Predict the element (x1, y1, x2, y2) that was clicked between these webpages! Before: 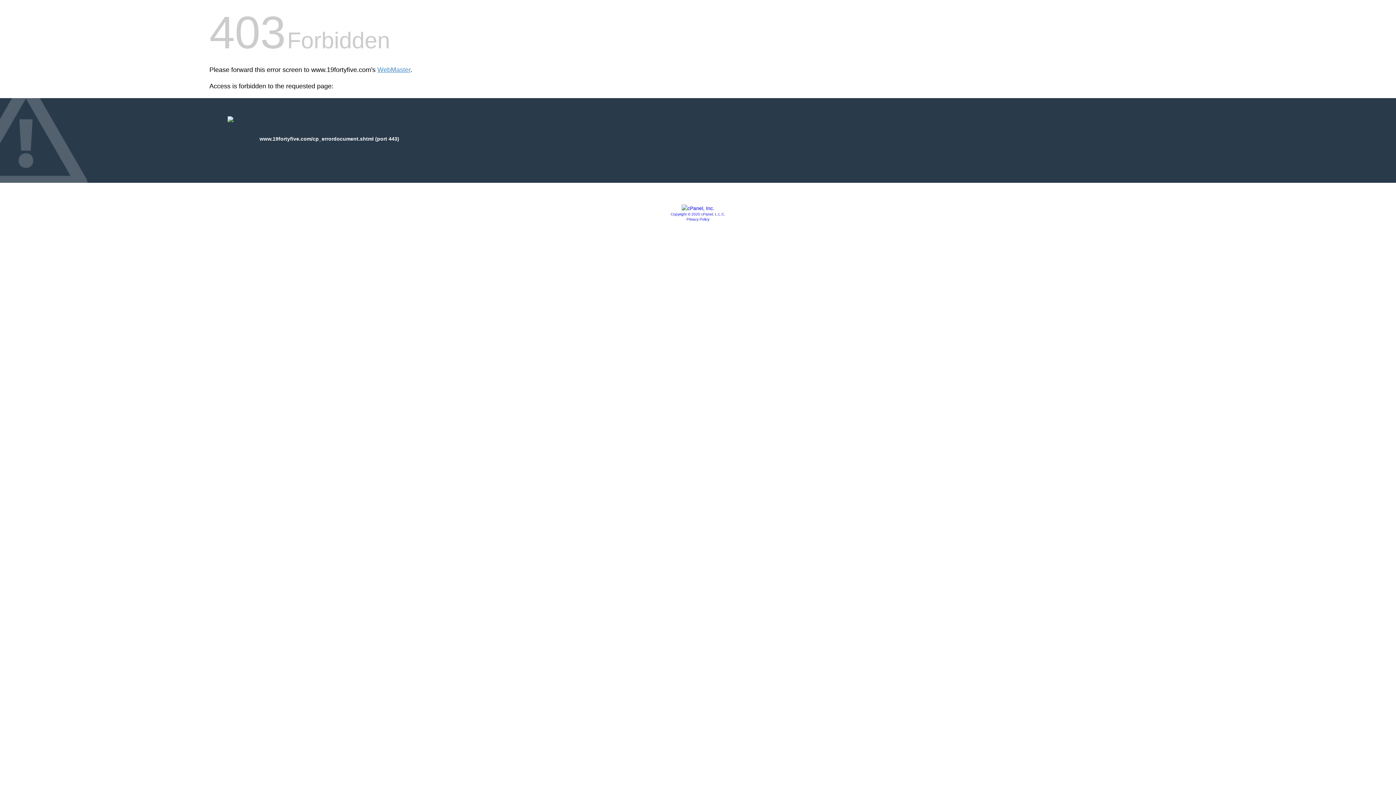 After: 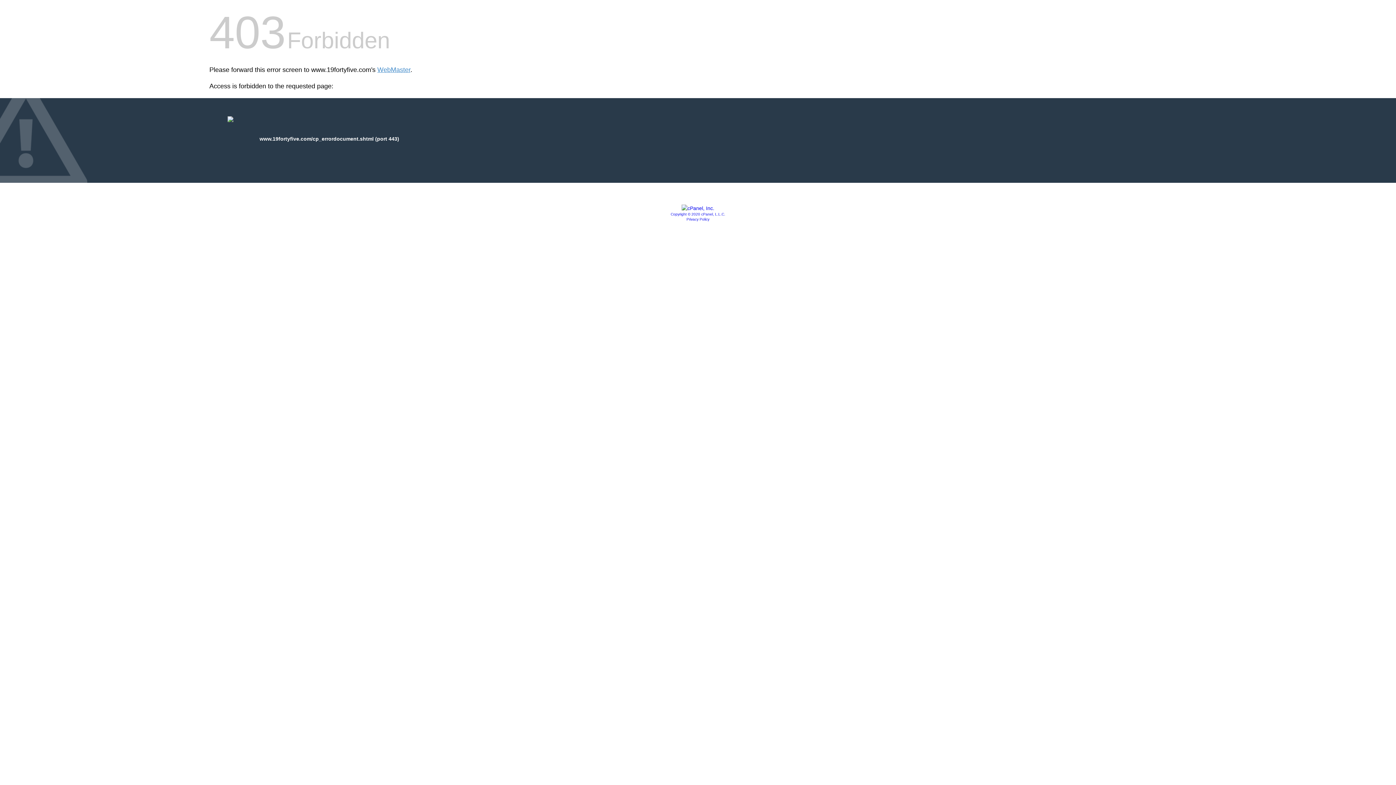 Action: bbox: (681, 205, 714, 211)